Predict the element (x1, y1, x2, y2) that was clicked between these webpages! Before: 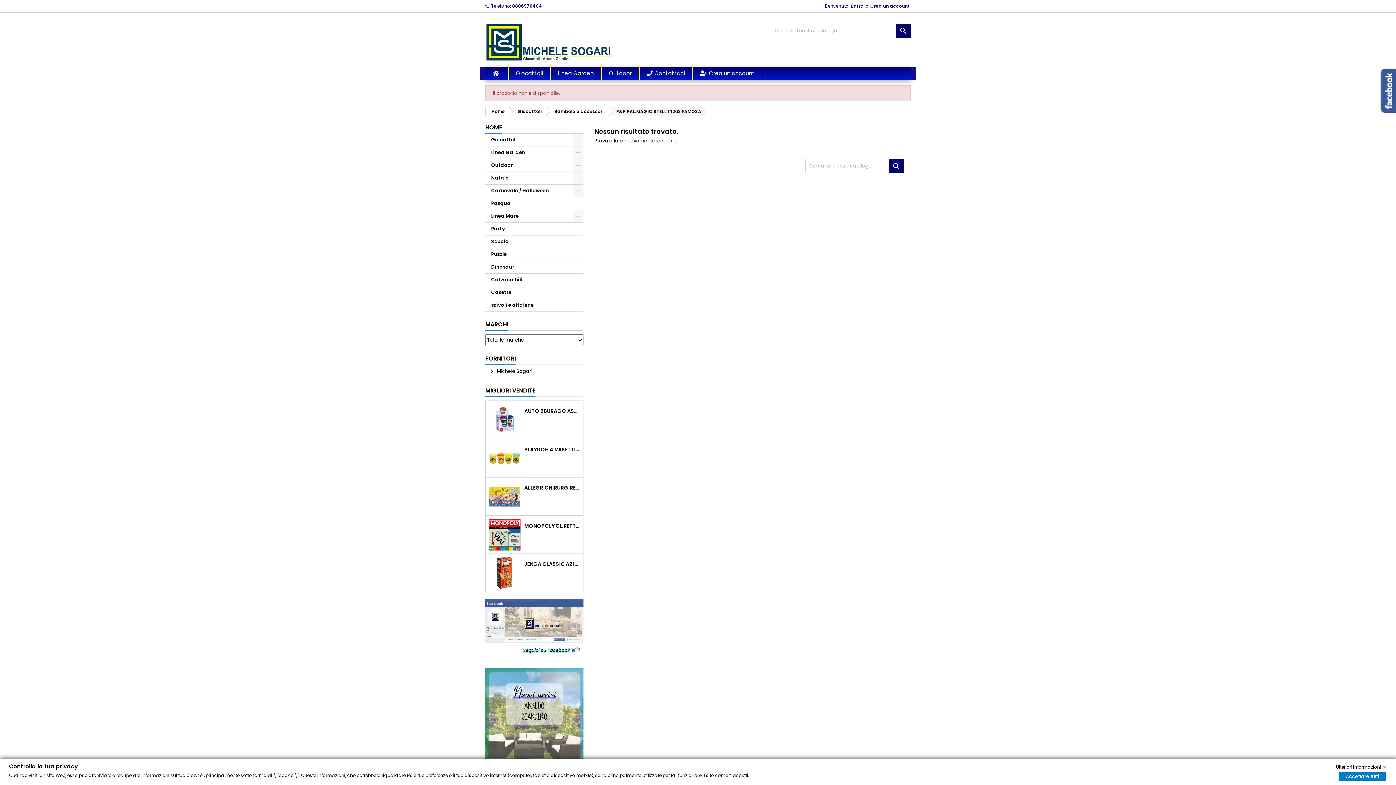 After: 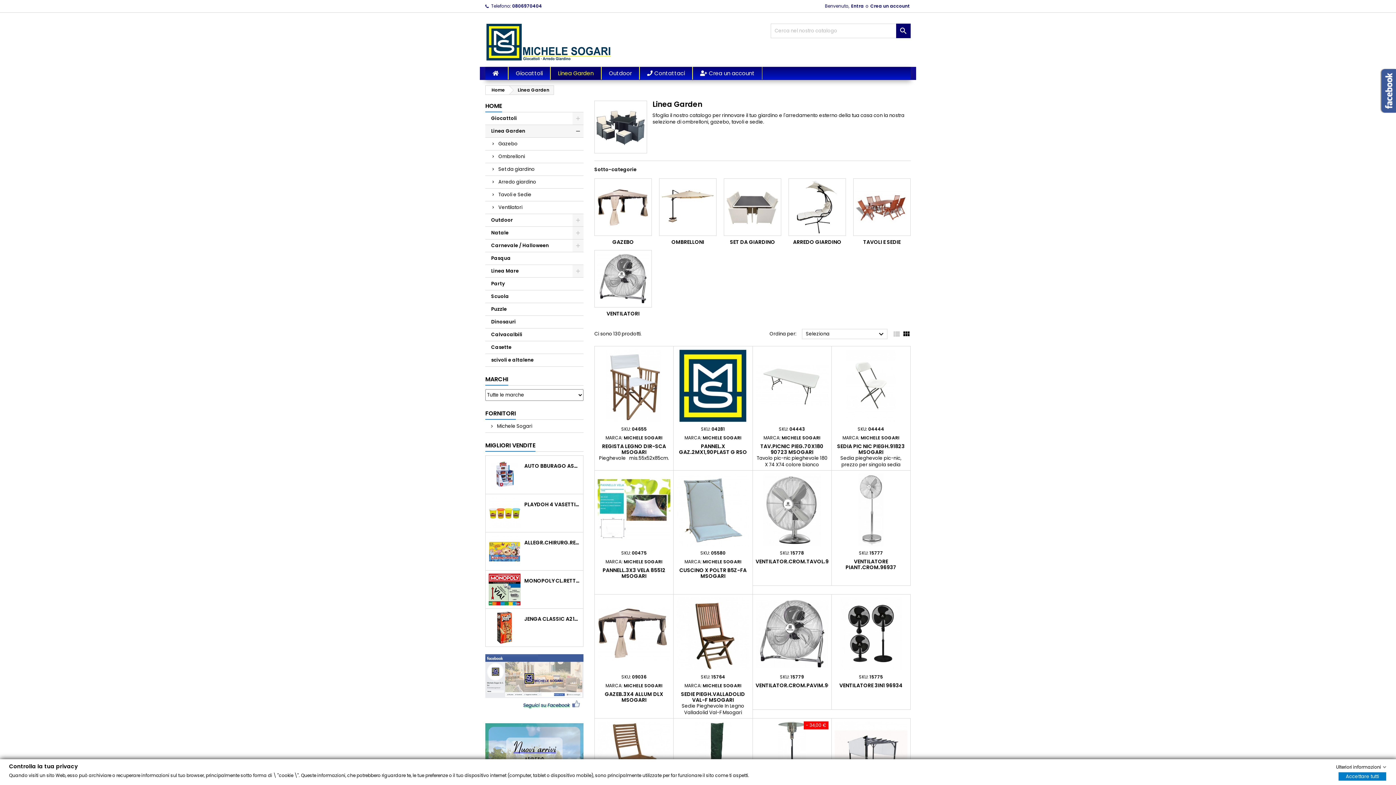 Action: bbox: (550, 67, 601, 79) label: Linea Garden